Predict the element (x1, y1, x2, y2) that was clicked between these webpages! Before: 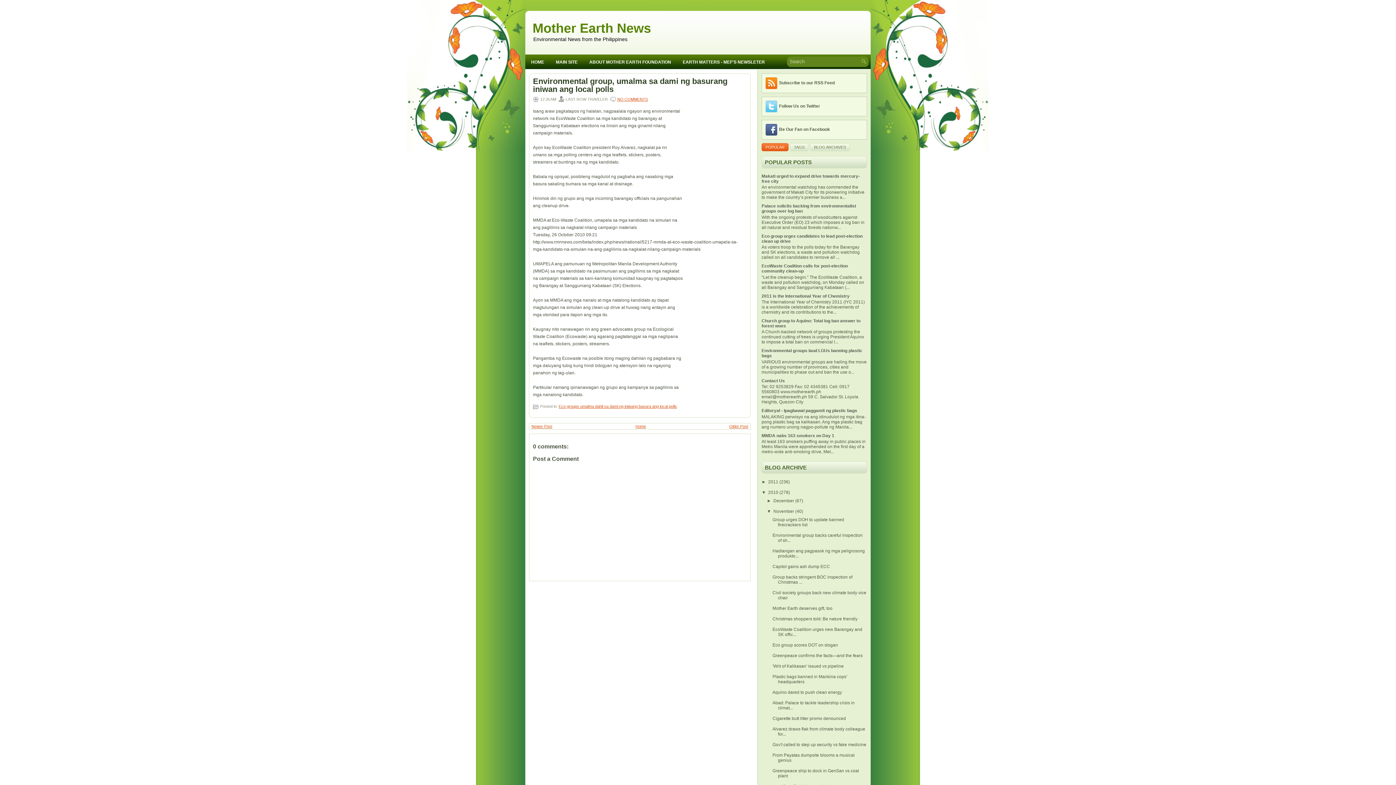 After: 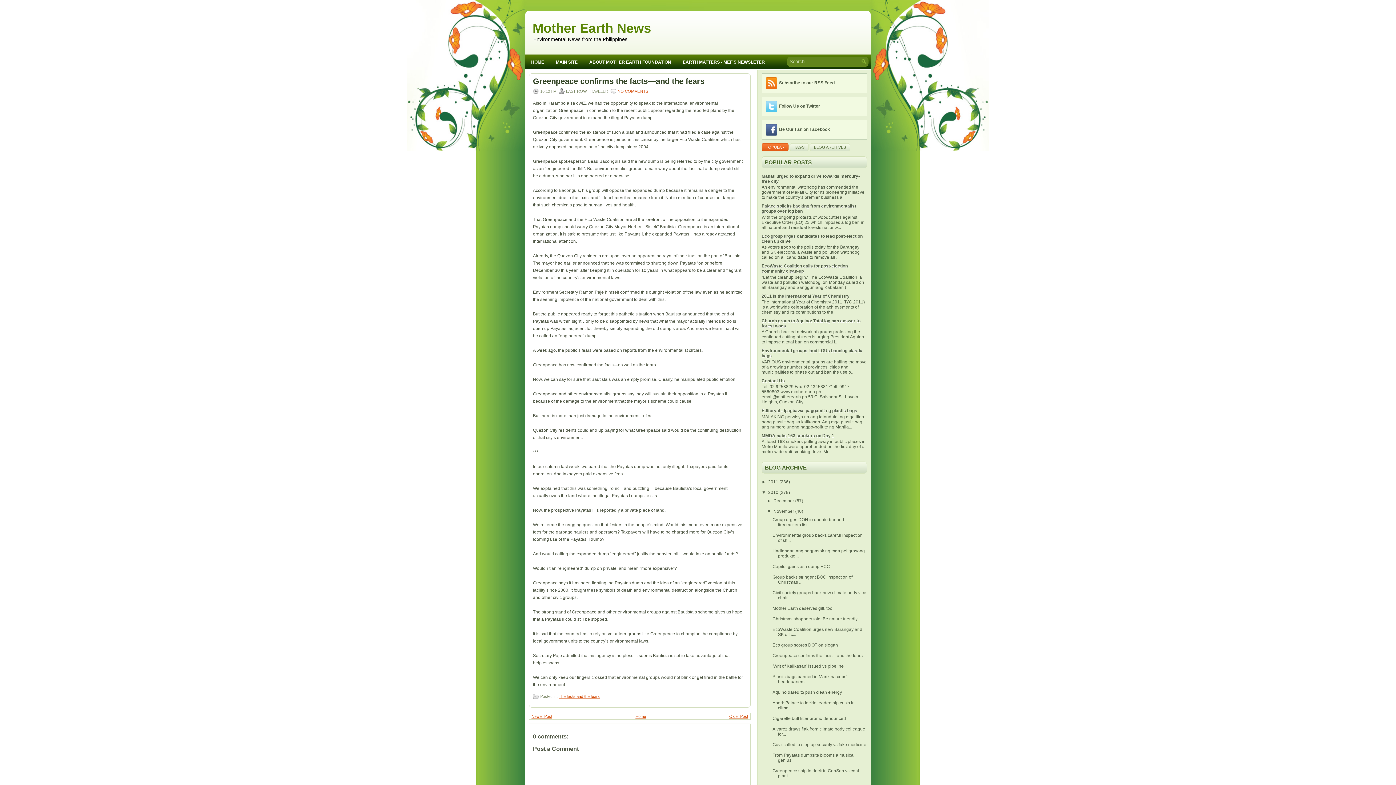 Action: bbox: (772, 653, 862, 658) label: Greenpeace confirms the facts—and the fears